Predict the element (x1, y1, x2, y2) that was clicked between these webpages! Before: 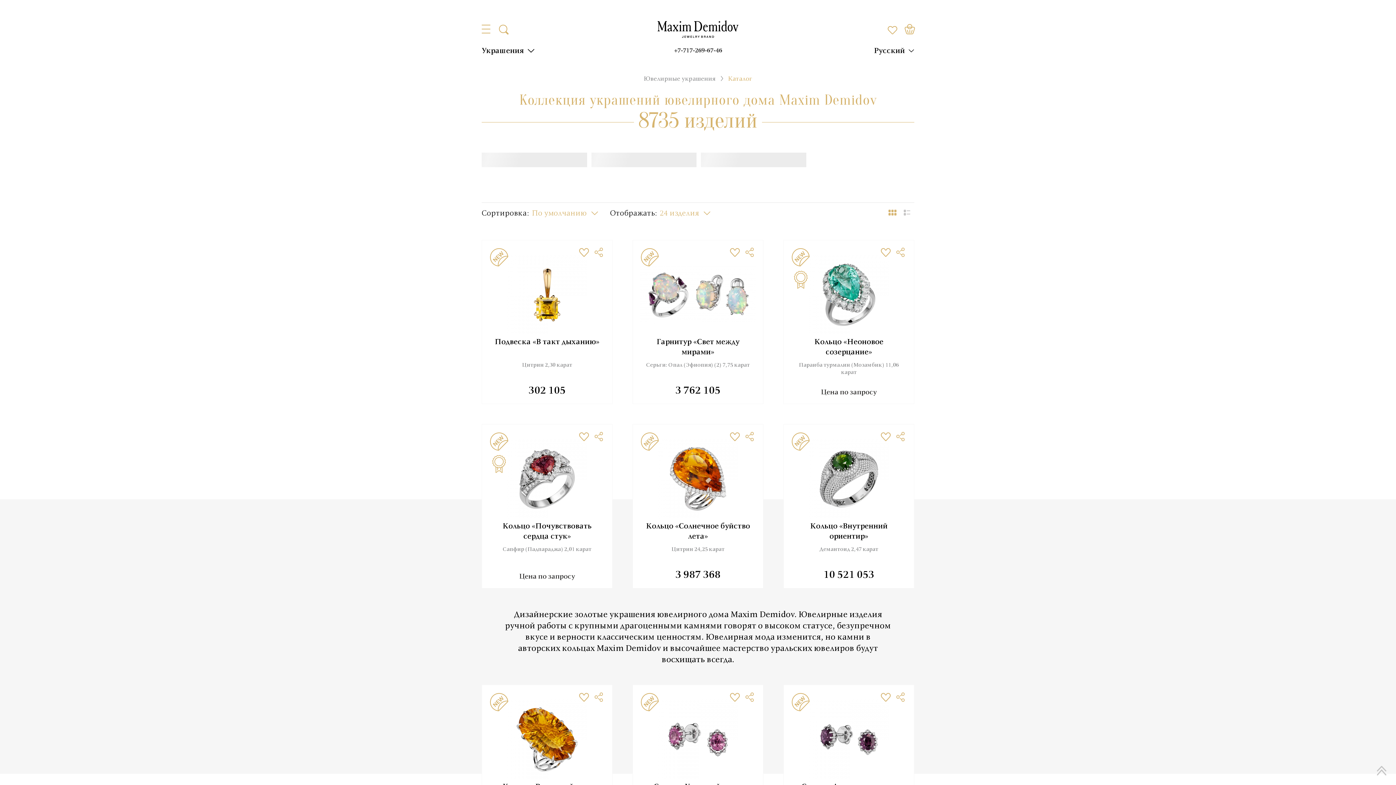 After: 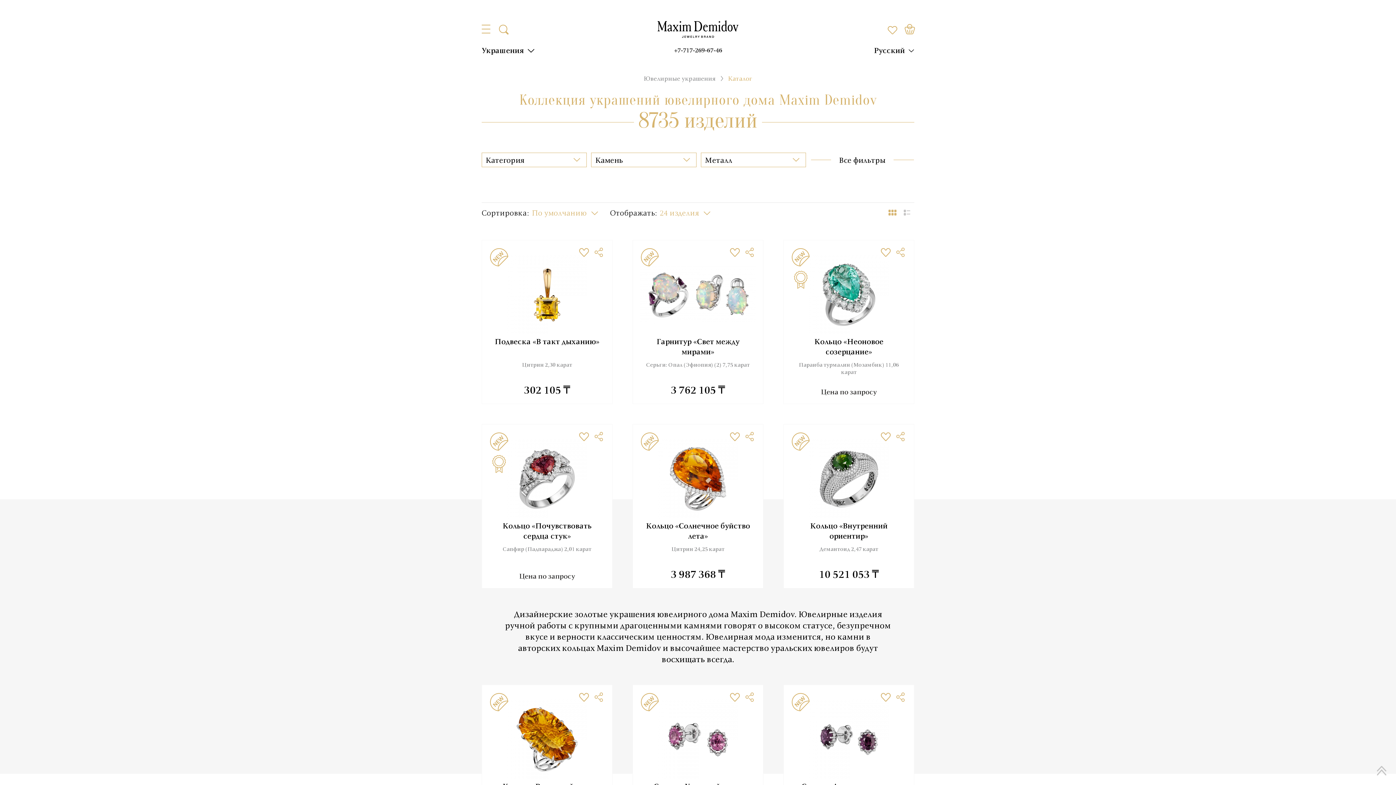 Action: bbox: (481, 45, 534, 55) label: Украшения